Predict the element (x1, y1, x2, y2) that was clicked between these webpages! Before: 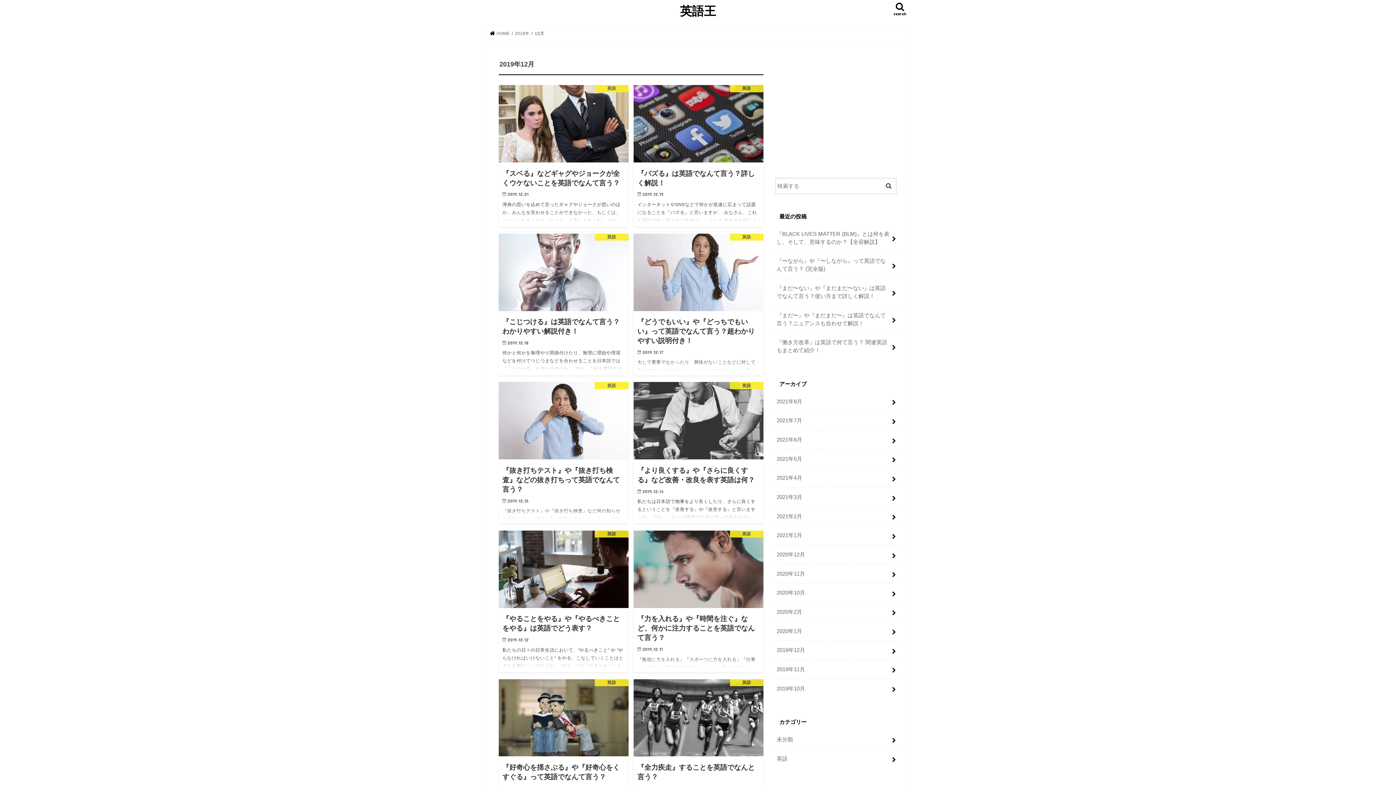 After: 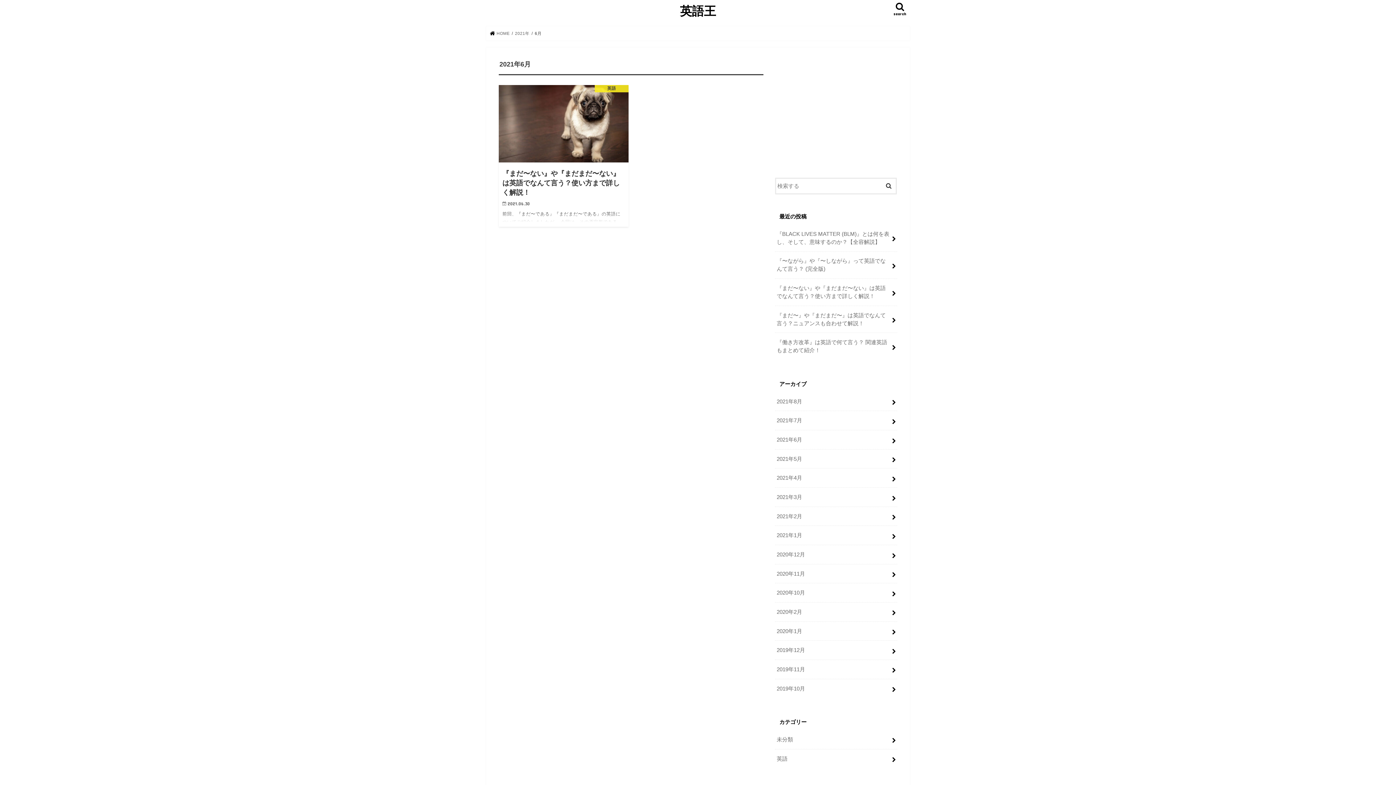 Action: bbox: (775, 430, 897, 449) label: 2021年6月